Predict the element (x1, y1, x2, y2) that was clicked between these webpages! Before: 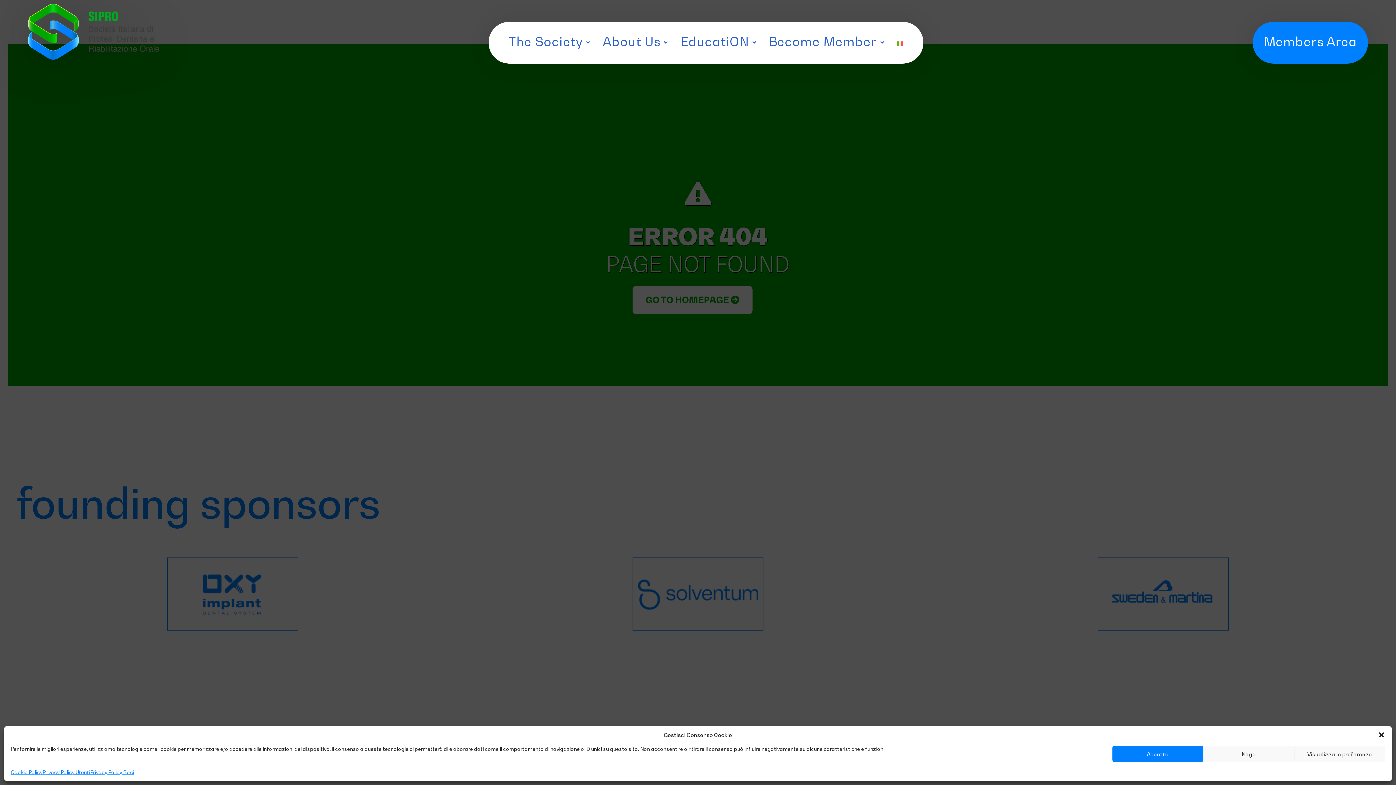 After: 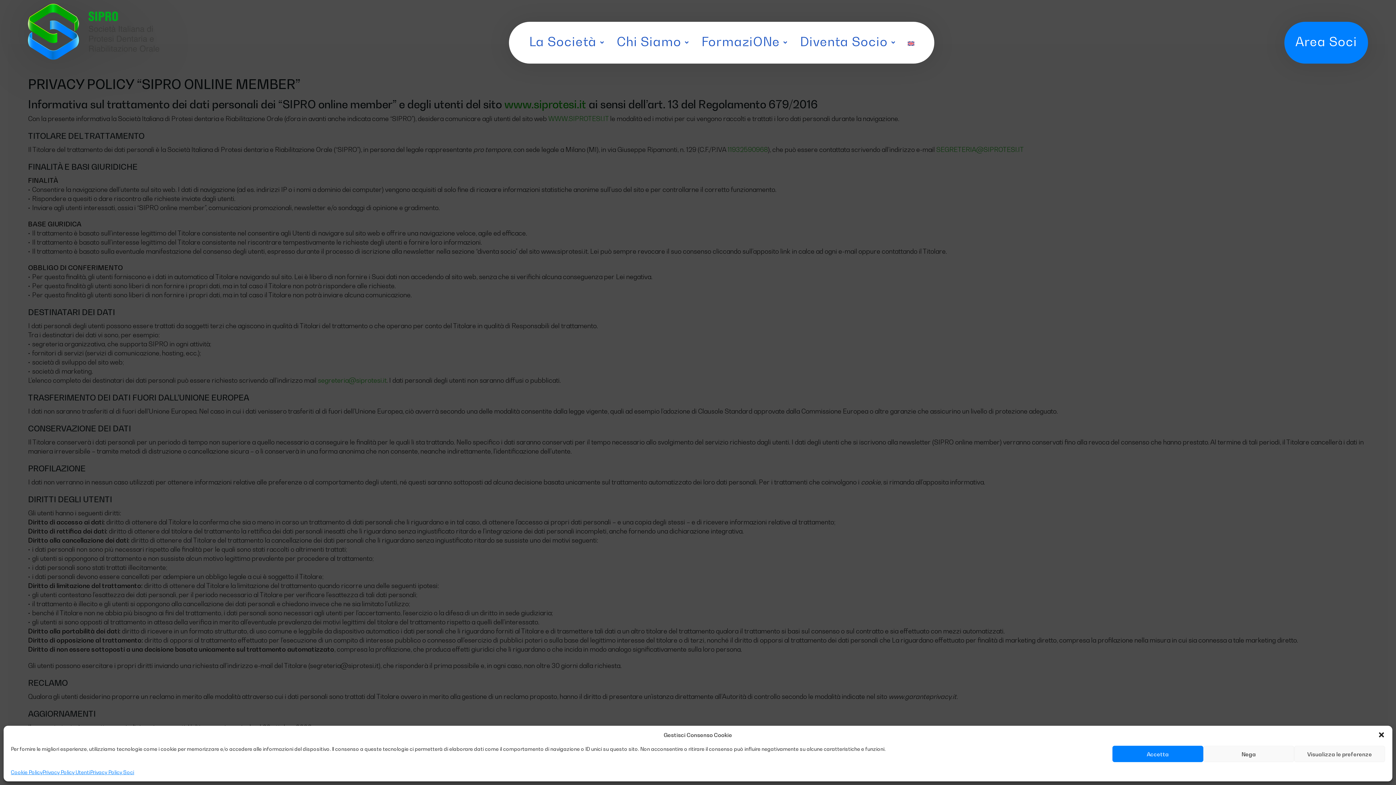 Action: bbox: (42, 769, 90, 776) label: Privacy Policy Utenti